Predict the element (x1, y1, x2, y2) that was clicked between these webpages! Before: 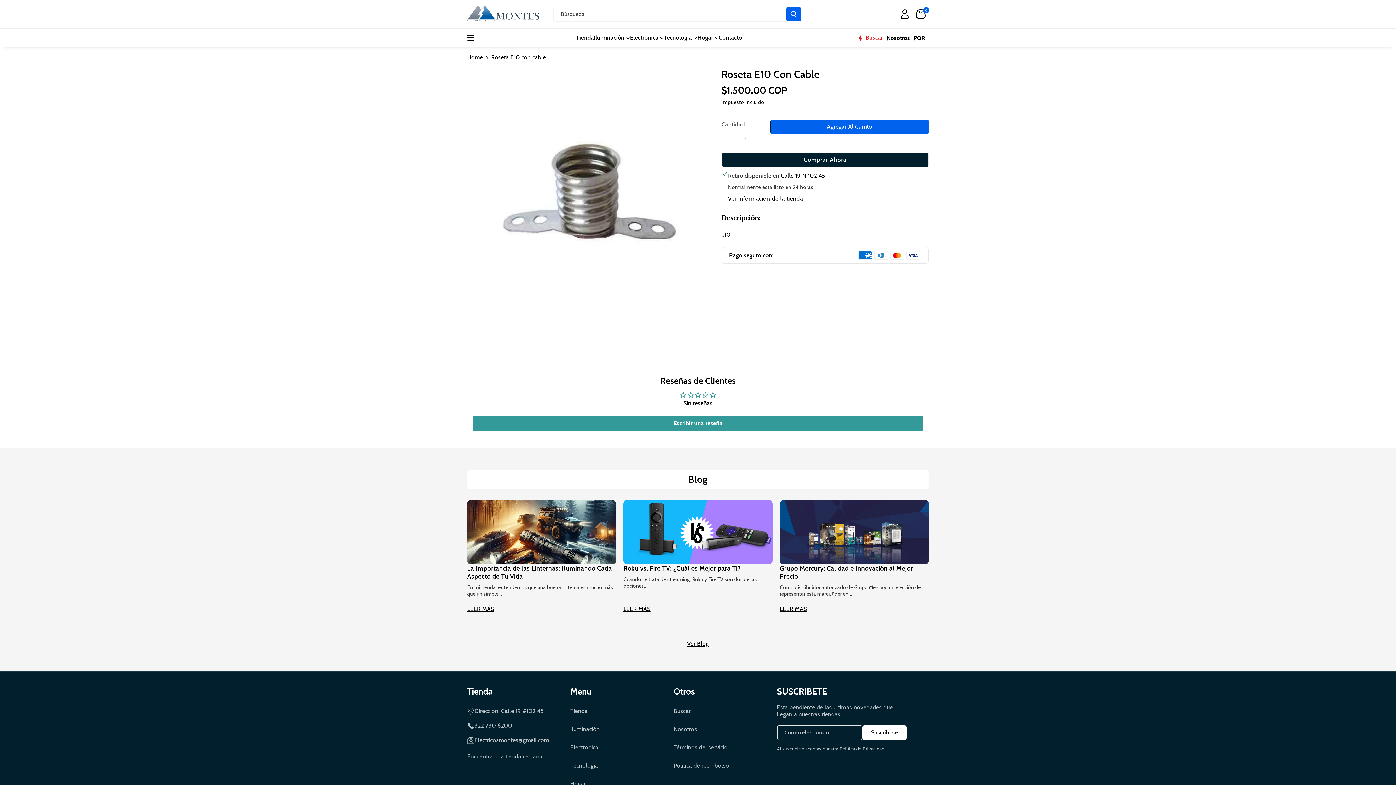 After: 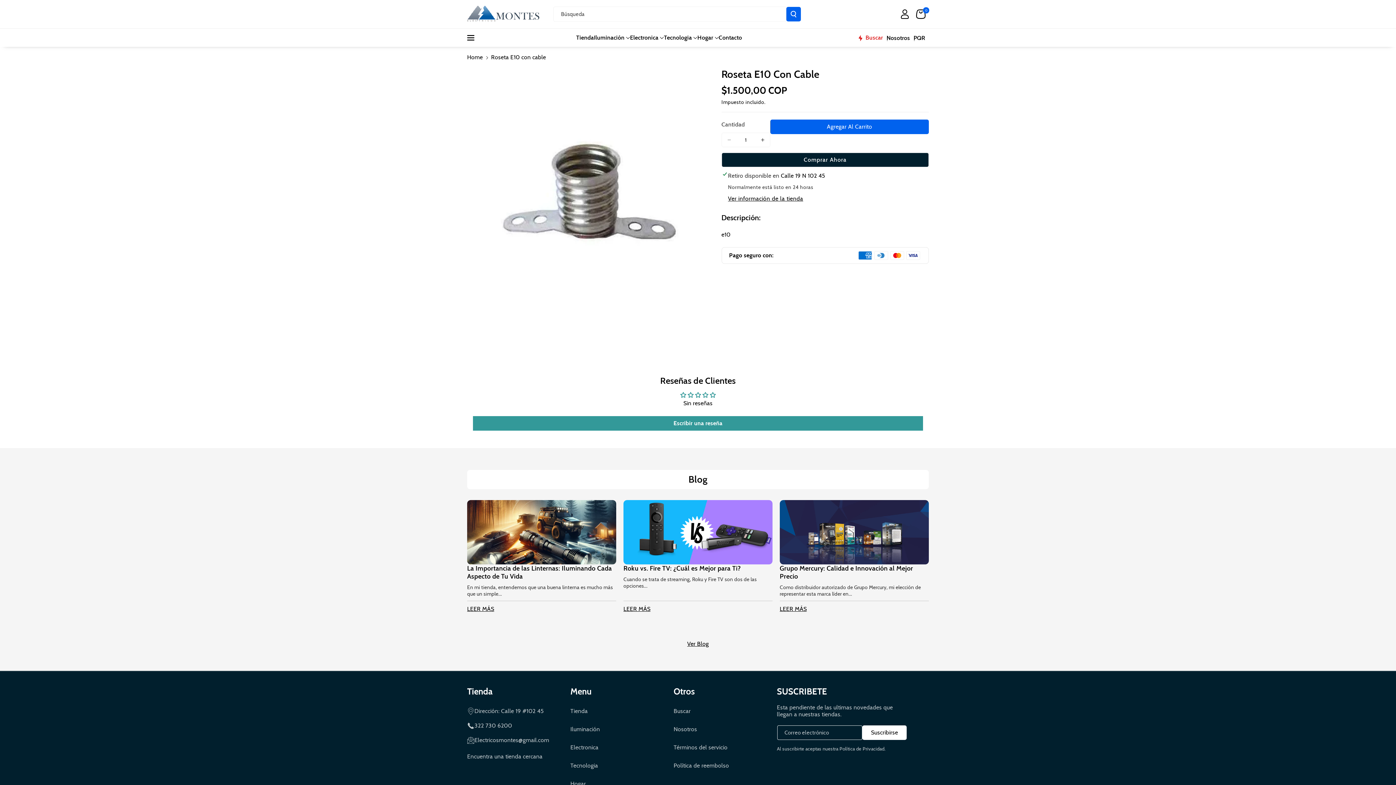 Action: bbox: (673, 686, 694, 696) label: Otros